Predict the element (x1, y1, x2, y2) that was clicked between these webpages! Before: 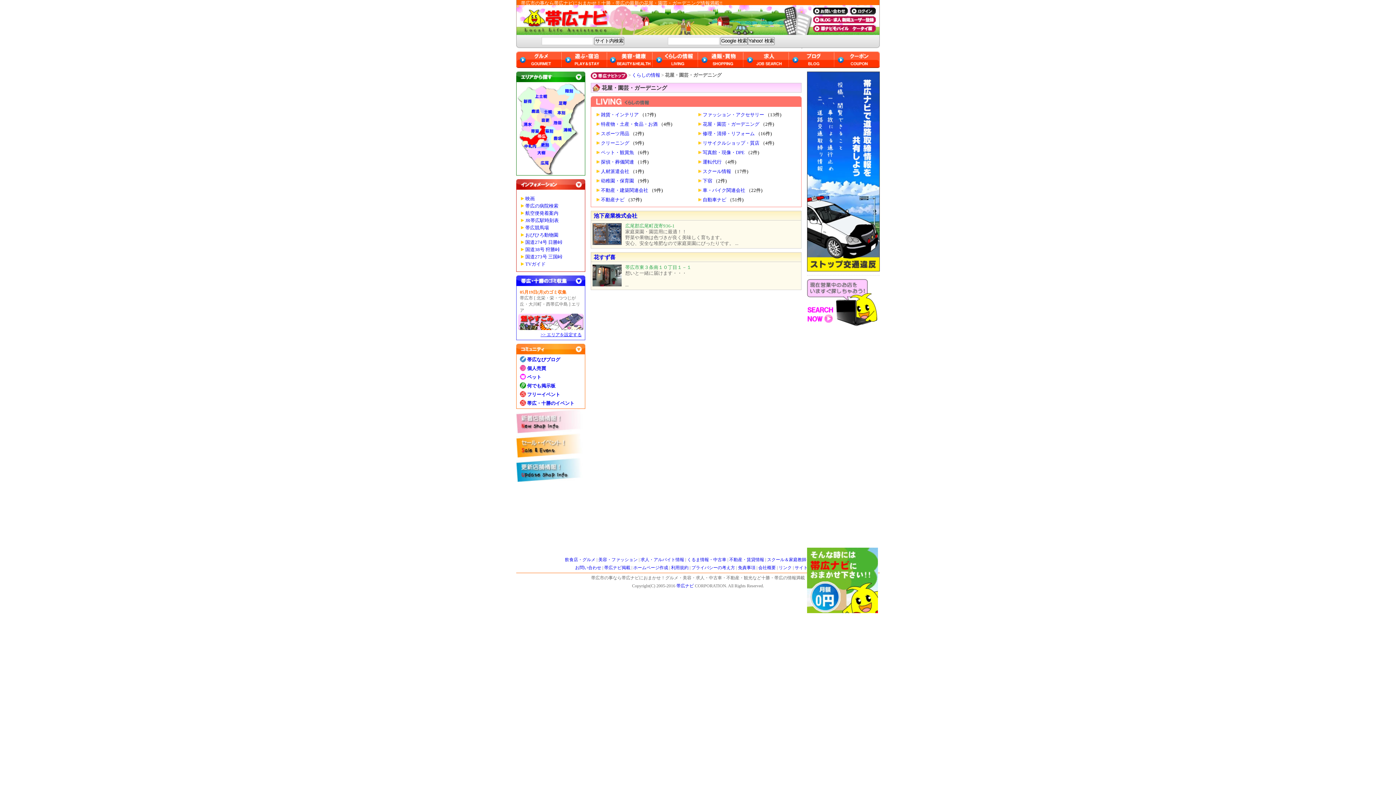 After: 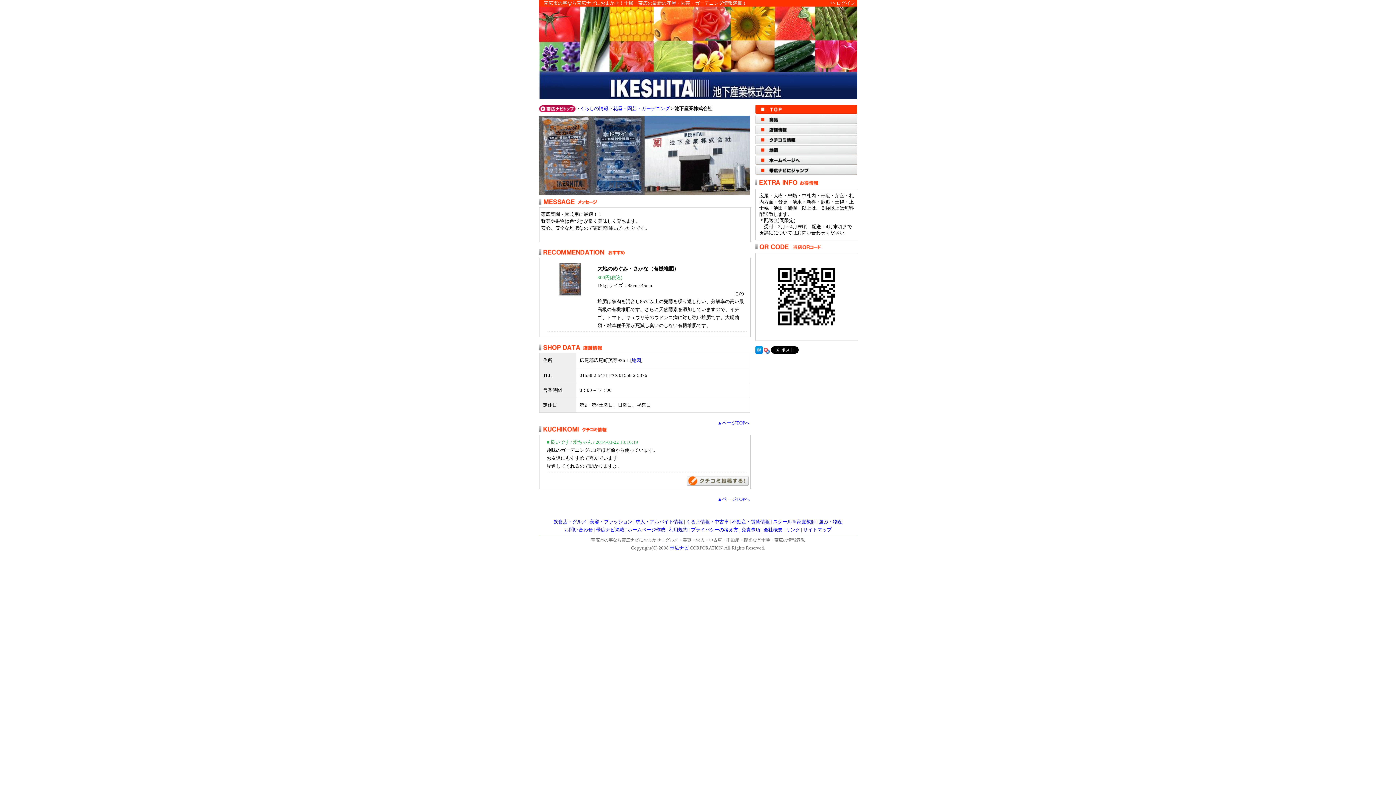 Action: label: 池下産業株式会社 bbox: (593, 212, 637, 218)